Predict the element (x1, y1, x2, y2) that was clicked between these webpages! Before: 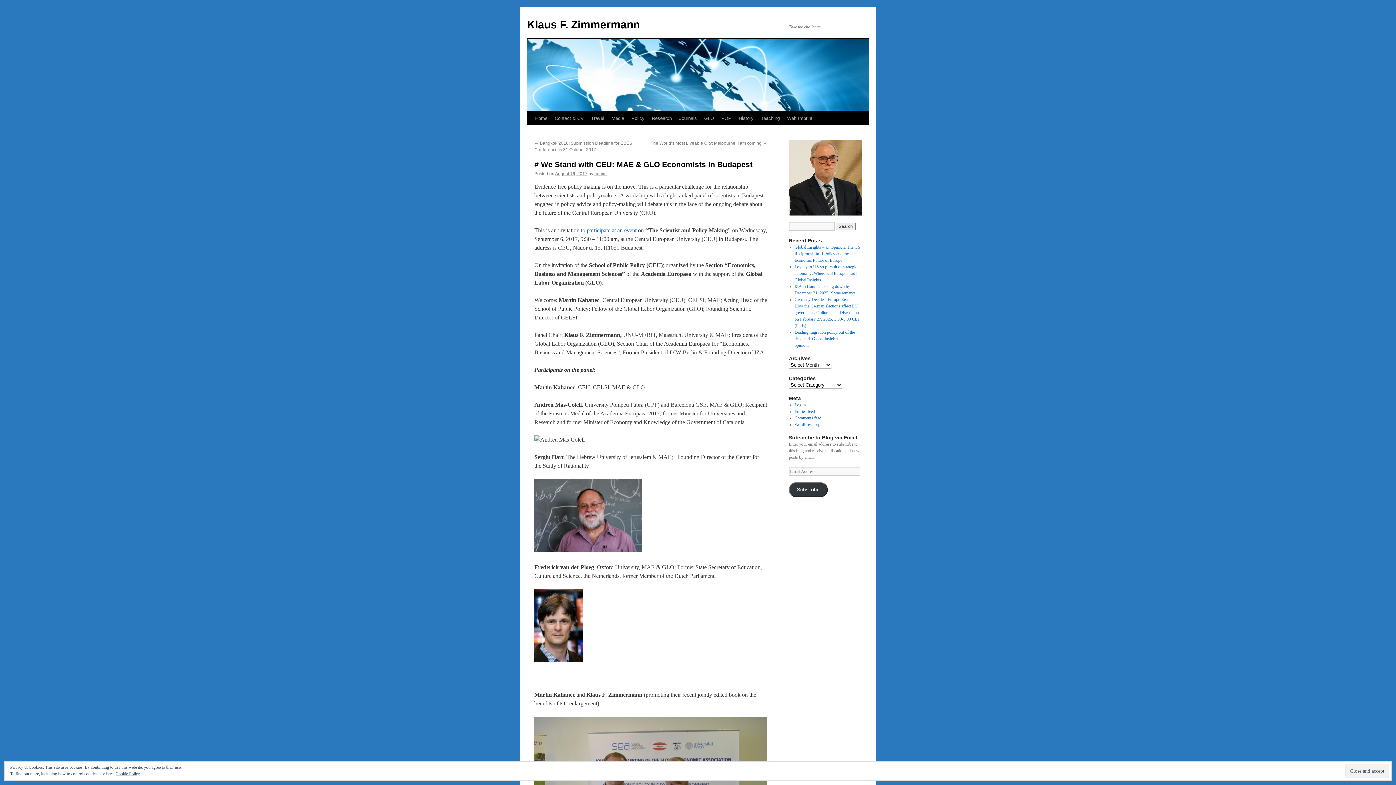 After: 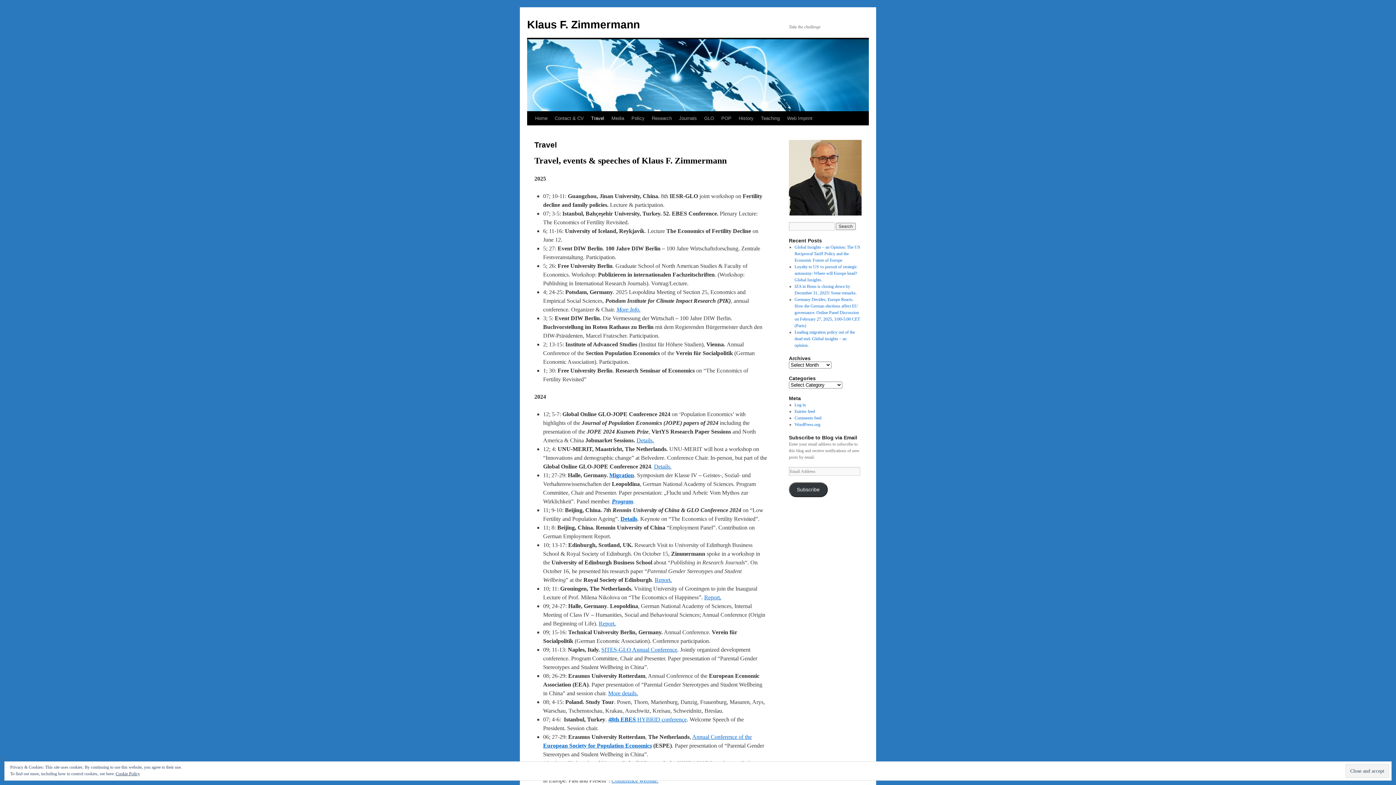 Action: bbox: (587, 111, 608, 125) label: Travel